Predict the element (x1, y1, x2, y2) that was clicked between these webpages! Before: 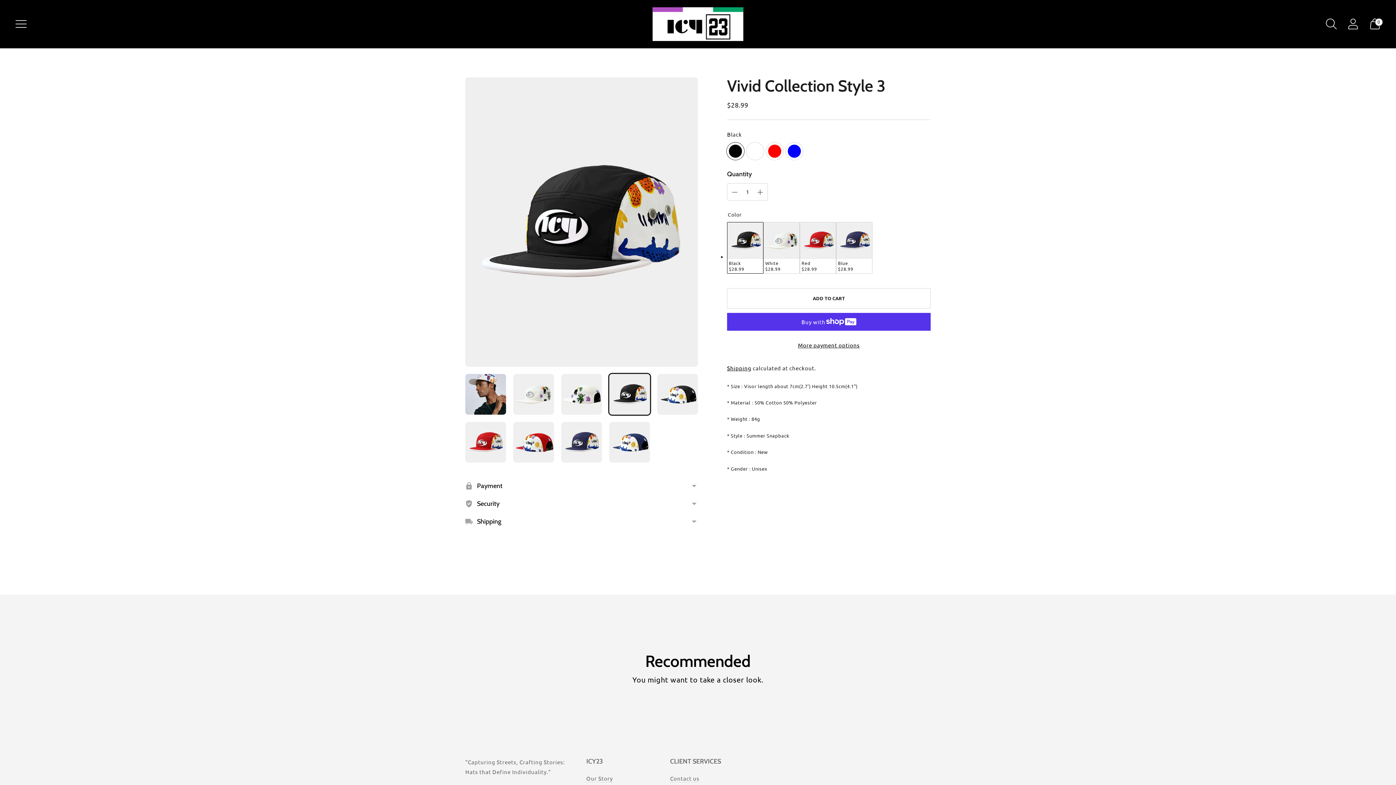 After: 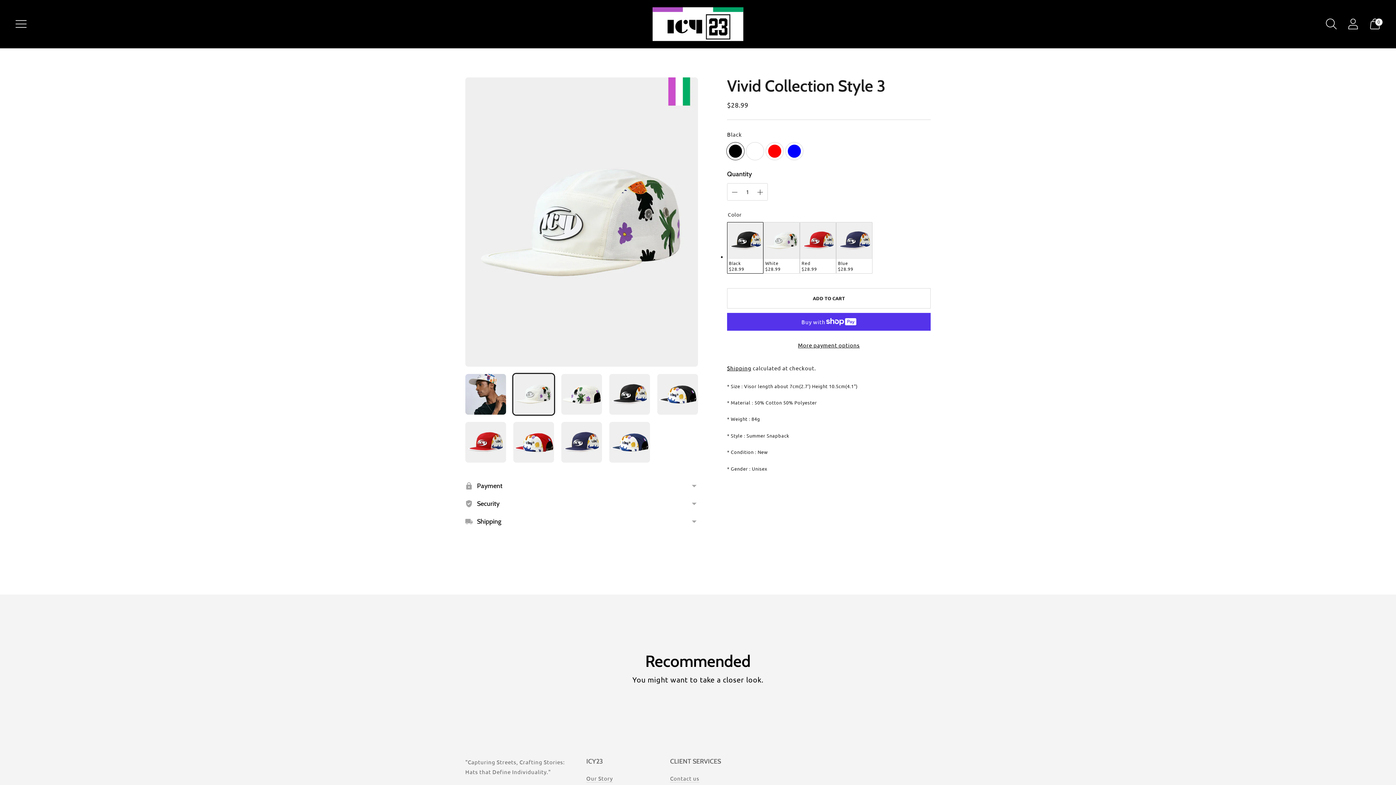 Action: label: Change image to image 2 bbox: (513, 374, 554, 414)